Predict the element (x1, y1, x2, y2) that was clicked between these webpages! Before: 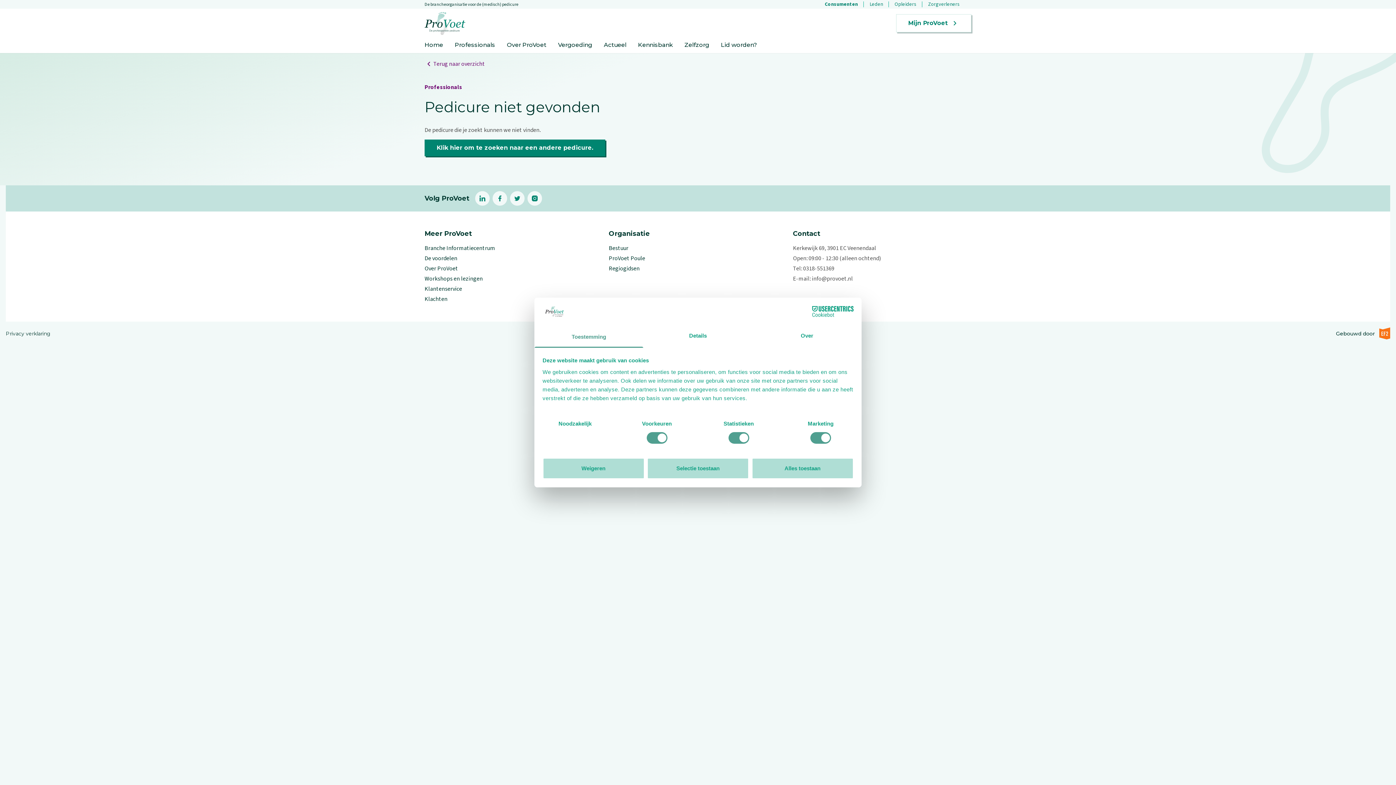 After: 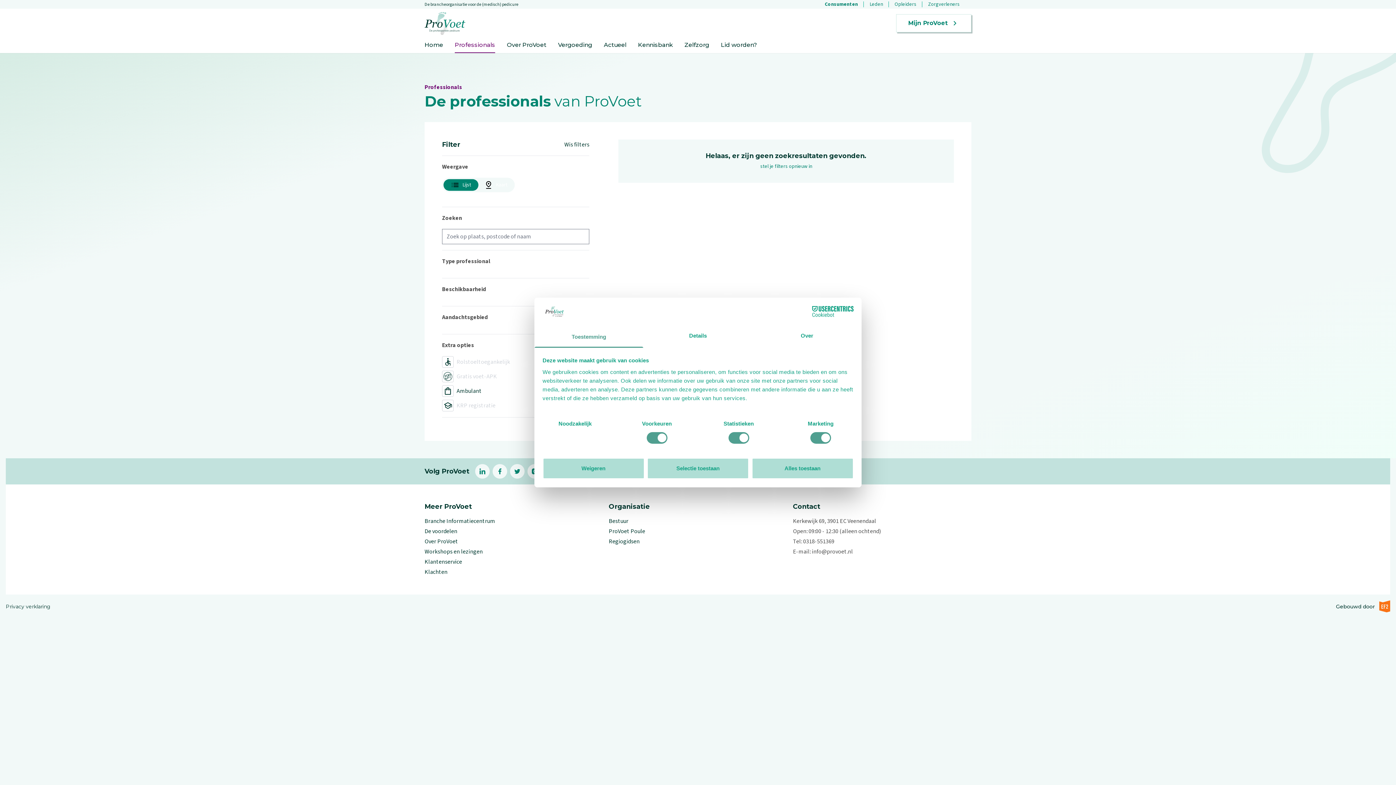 Action: label: Klik hier om te zoeken naar een andere pedicure. bbox: (424, 139, 605, 156)